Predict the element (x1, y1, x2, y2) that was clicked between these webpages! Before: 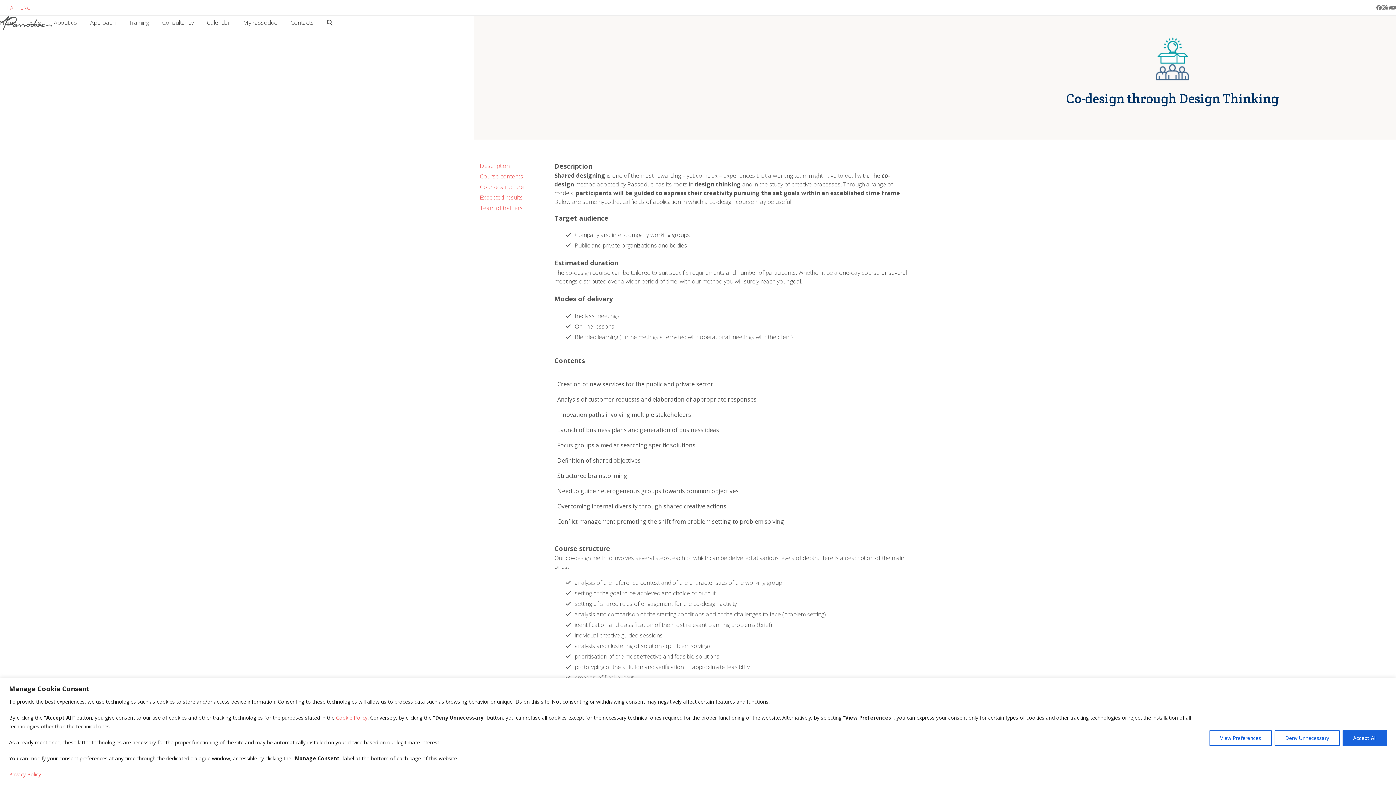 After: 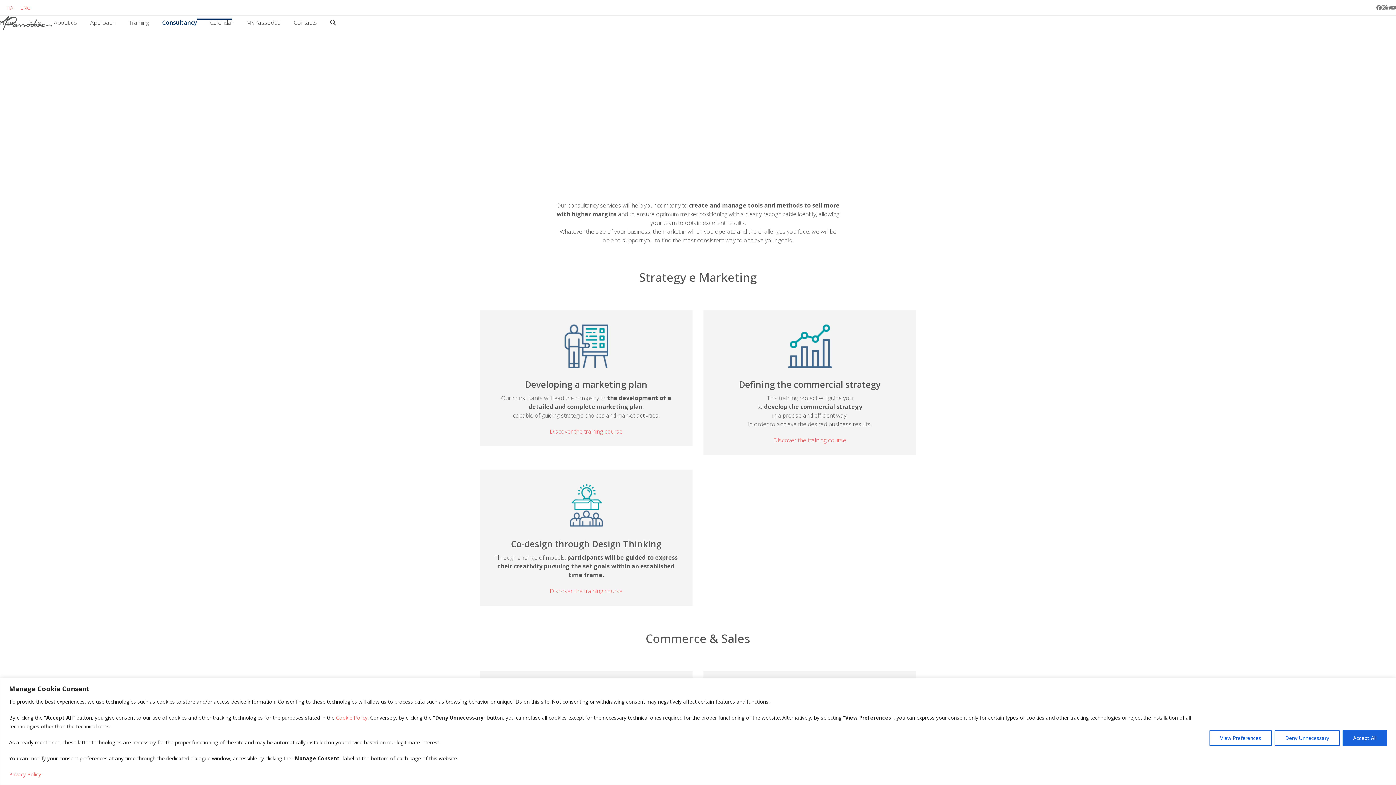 Action: bbox: (162, 15, 193, 29) label: Consultancy